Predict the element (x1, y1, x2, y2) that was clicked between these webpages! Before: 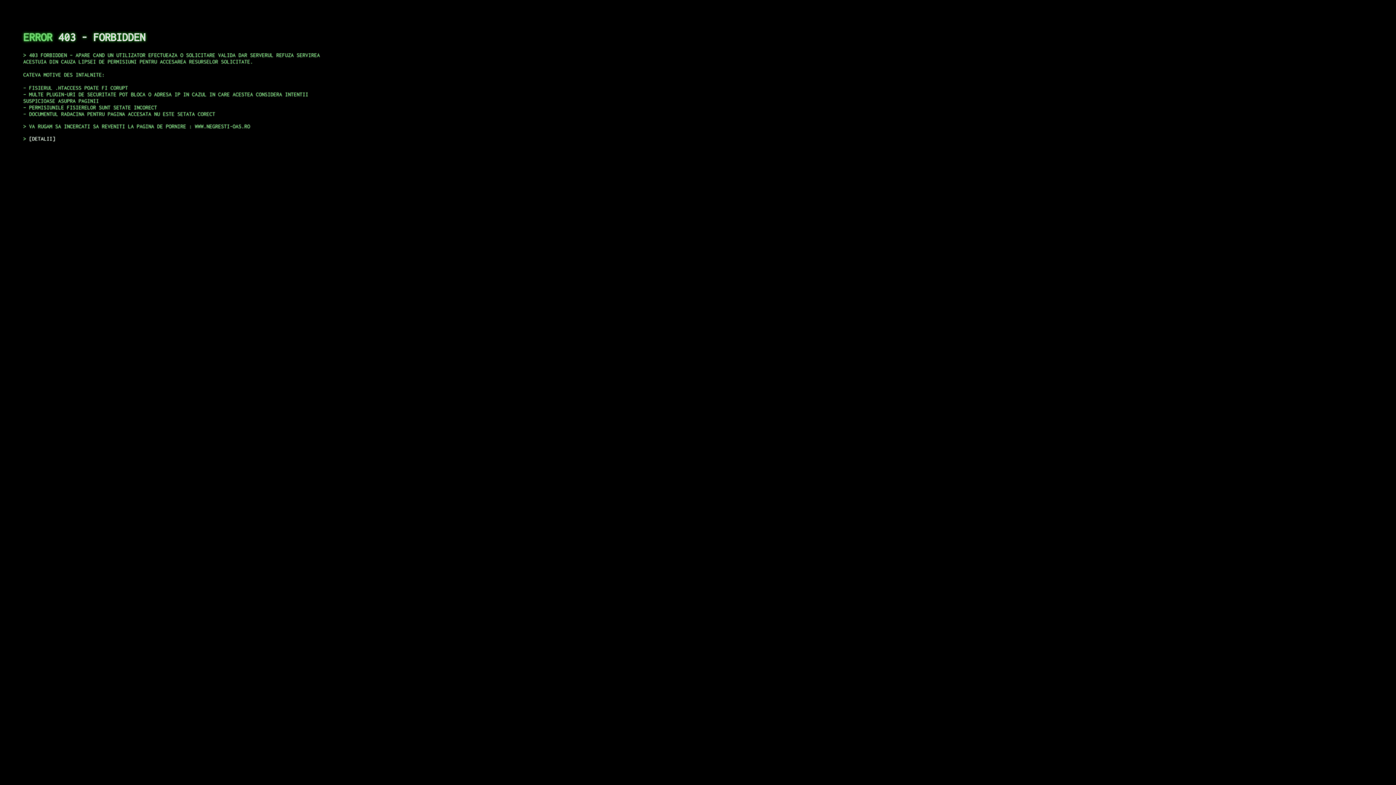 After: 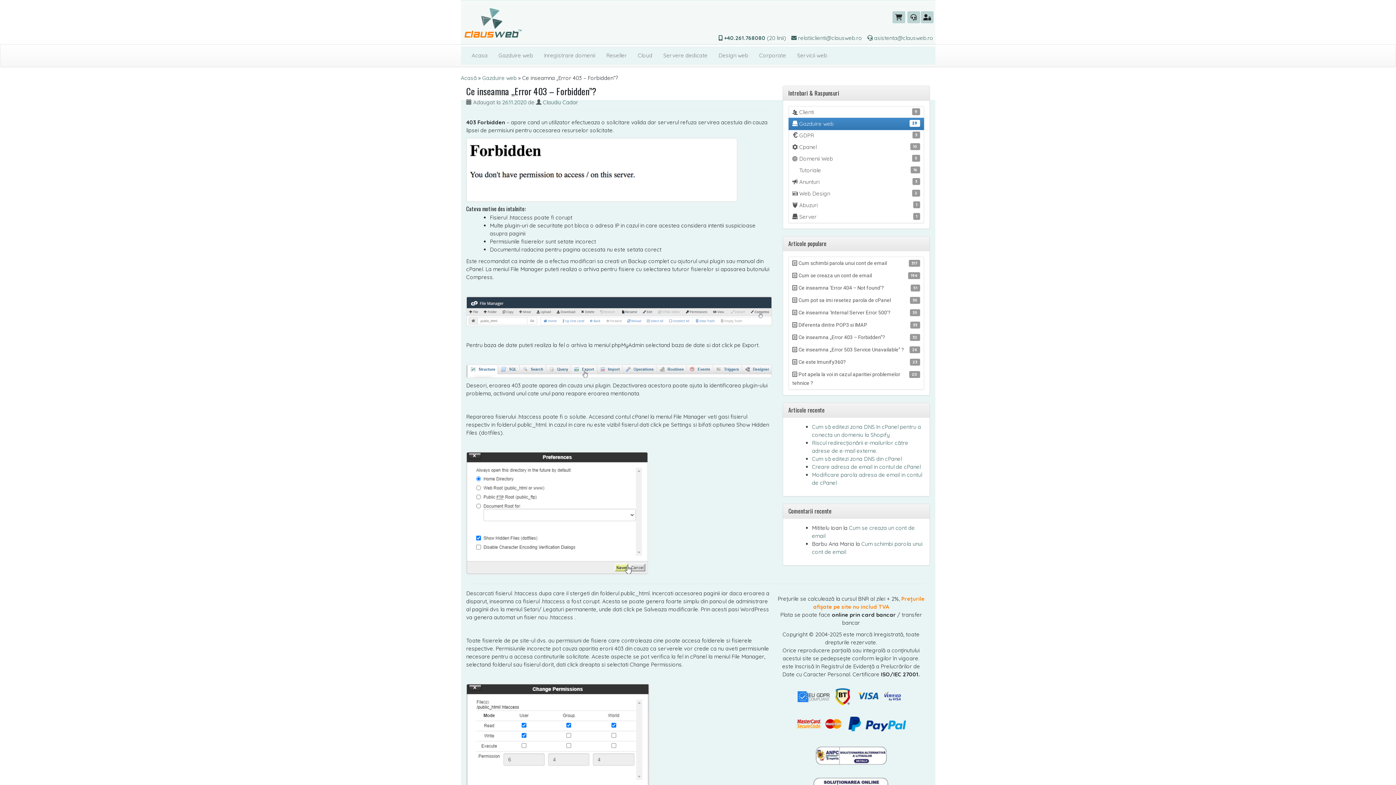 Action: bbox: (29, 135, 55, 141) label: DETALII